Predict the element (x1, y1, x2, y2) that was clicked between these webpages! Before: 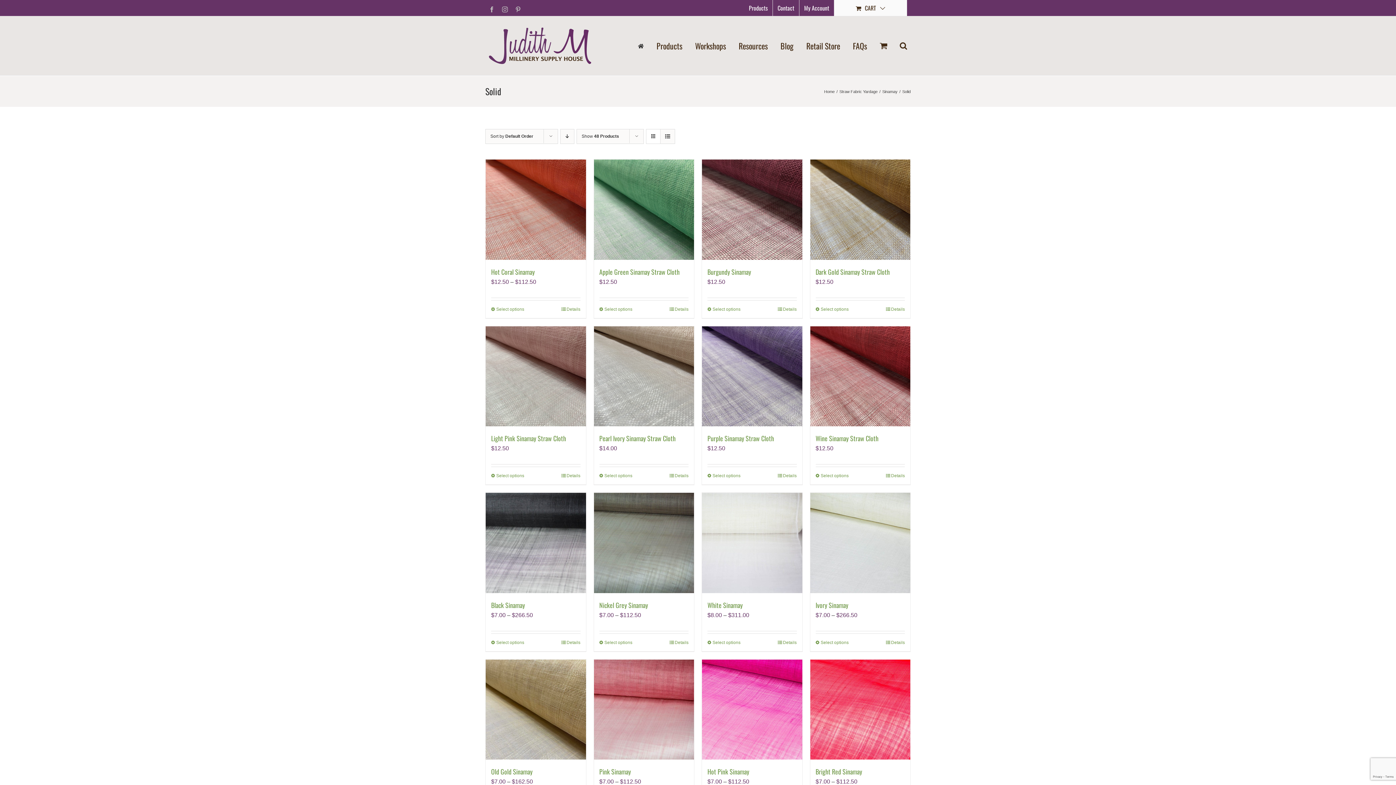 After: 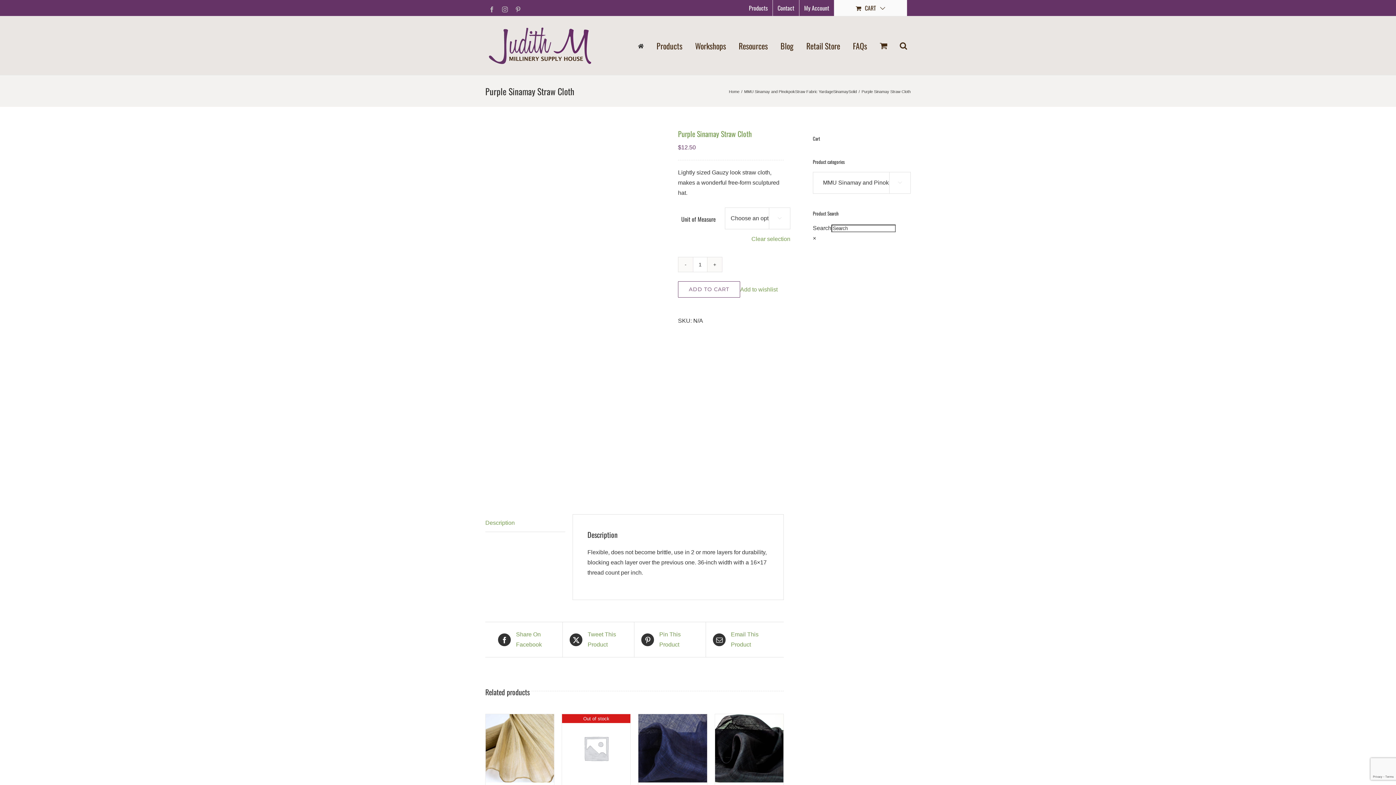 Action: bbox: (702, 326, 802, 426) label: Purple Sinamay Straw Cloth